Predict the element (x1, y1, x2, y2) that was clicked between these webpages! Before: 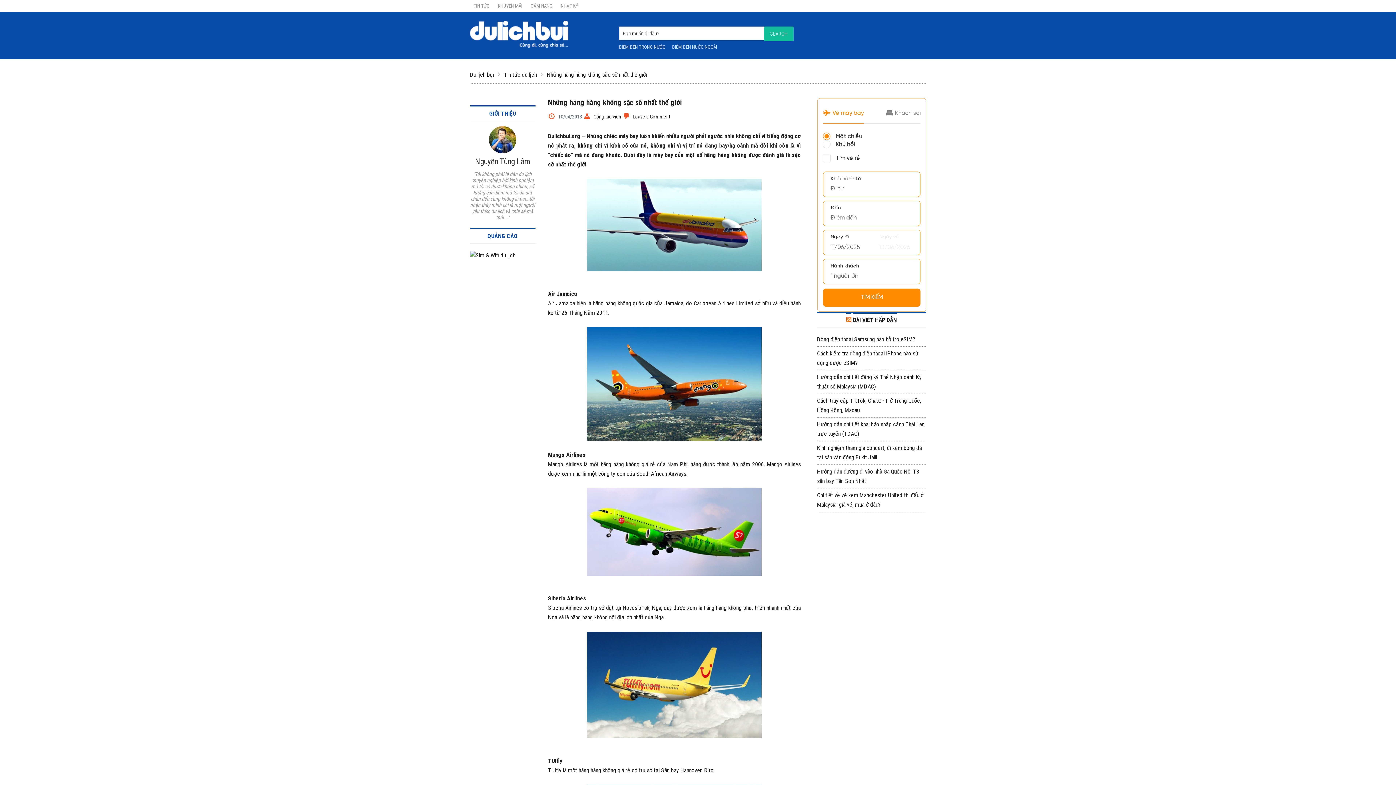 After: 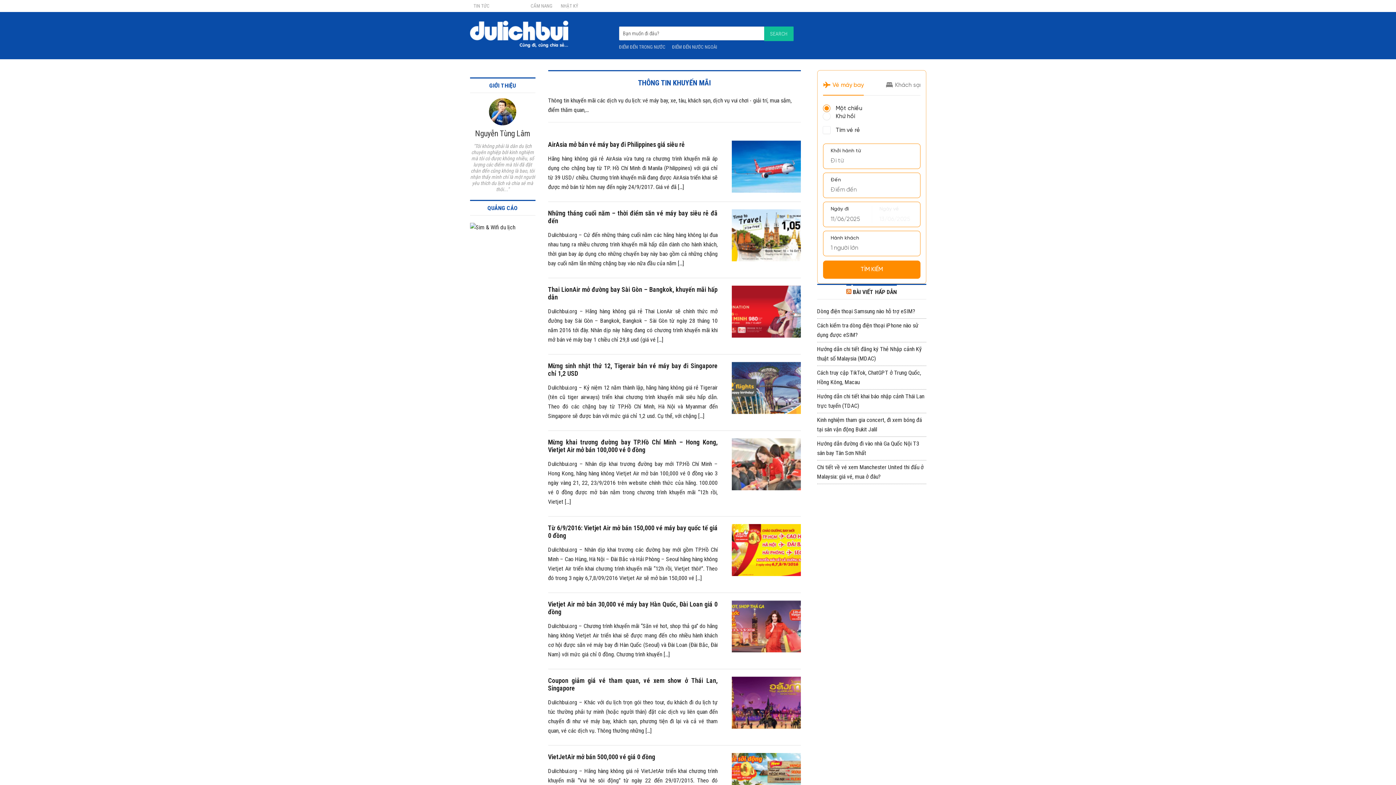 Action: label: KHUYẾN MÃI bbox: (494, 0, 526, 12)